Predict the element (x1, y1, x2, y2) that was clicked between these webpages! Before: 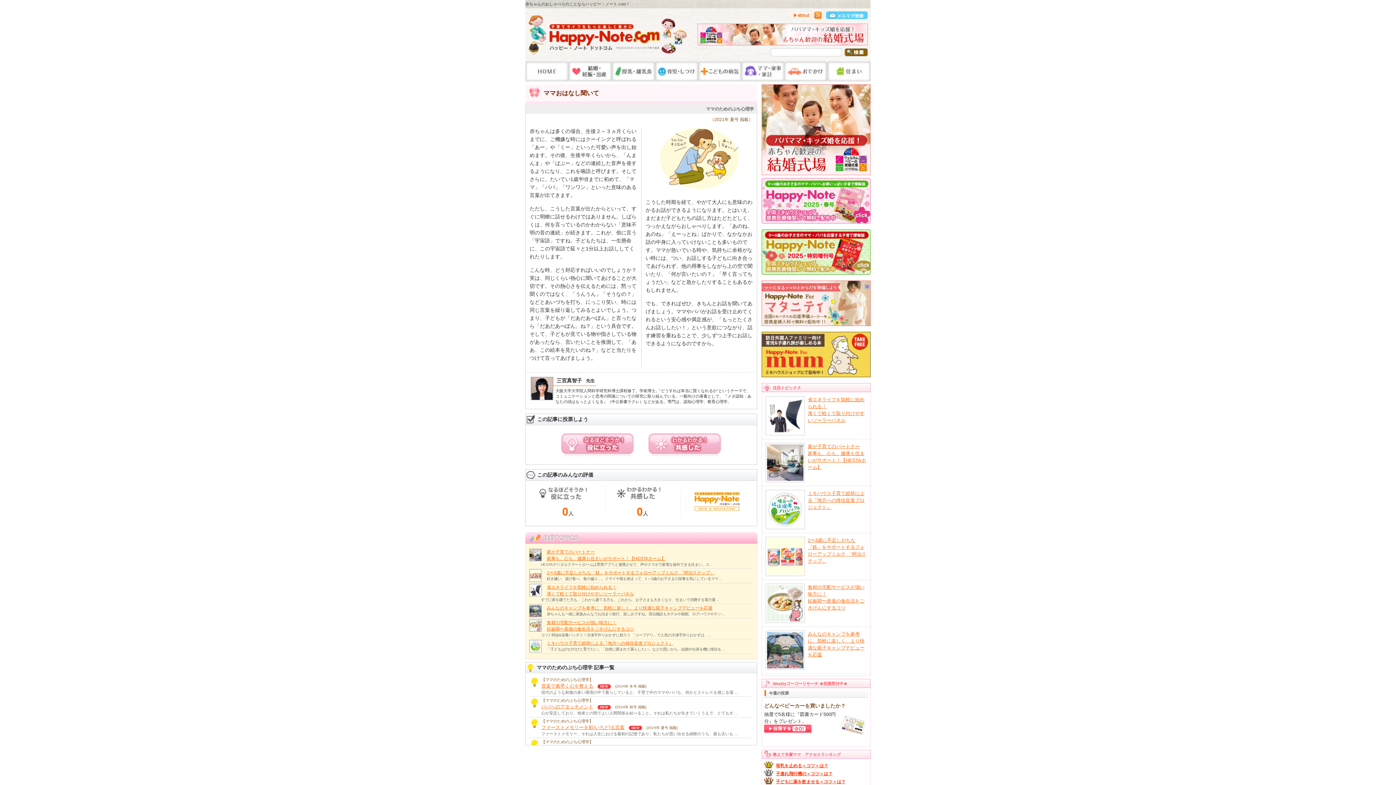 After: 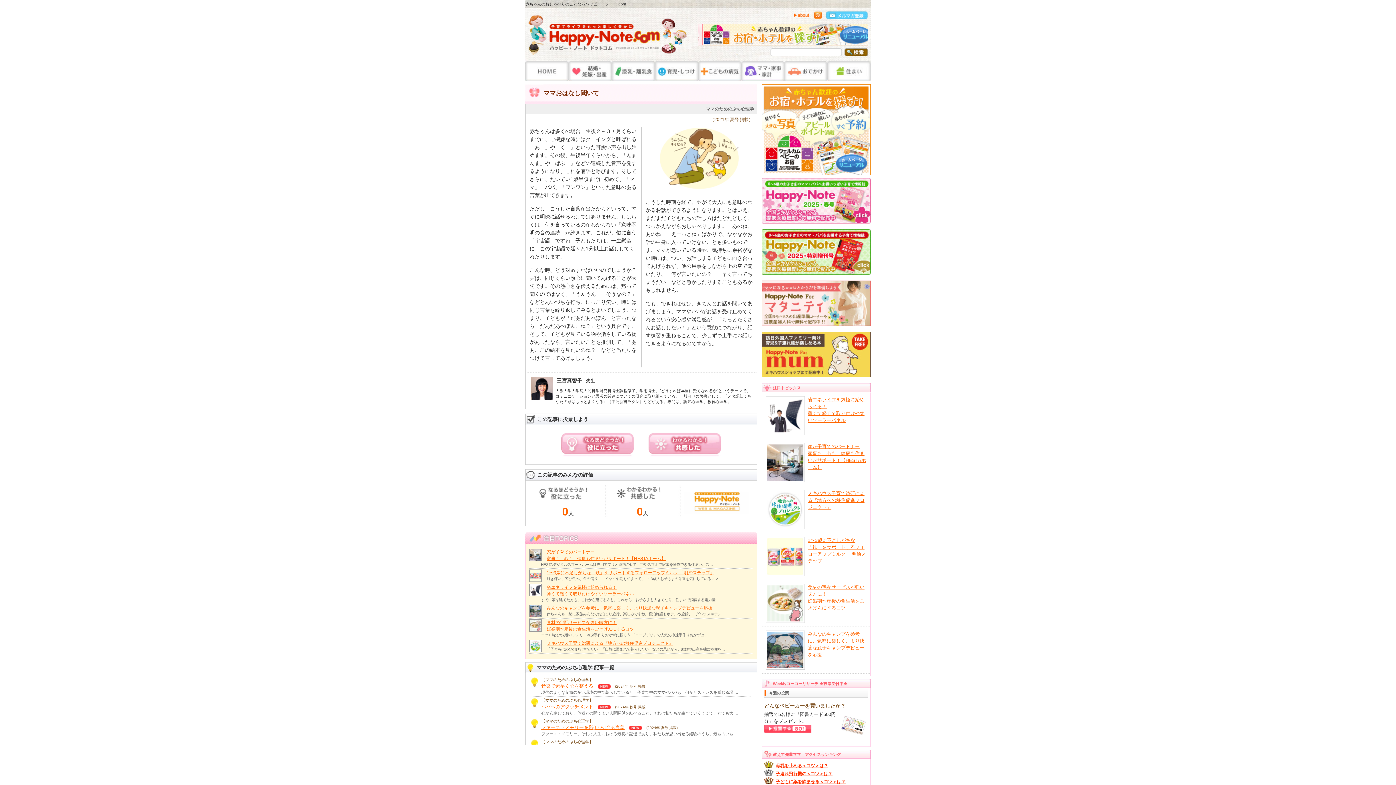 Action: label: » bbox: (856, 104, 870, 158)